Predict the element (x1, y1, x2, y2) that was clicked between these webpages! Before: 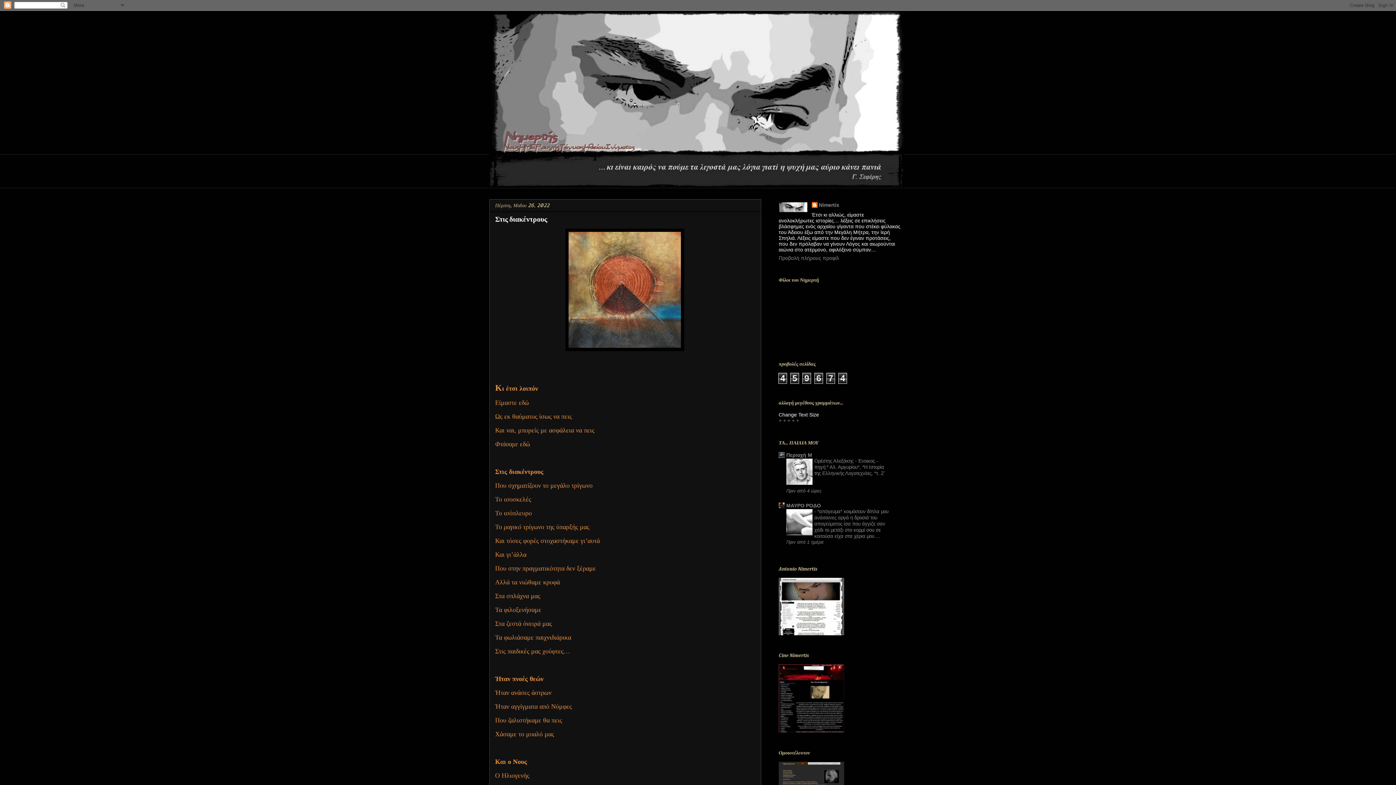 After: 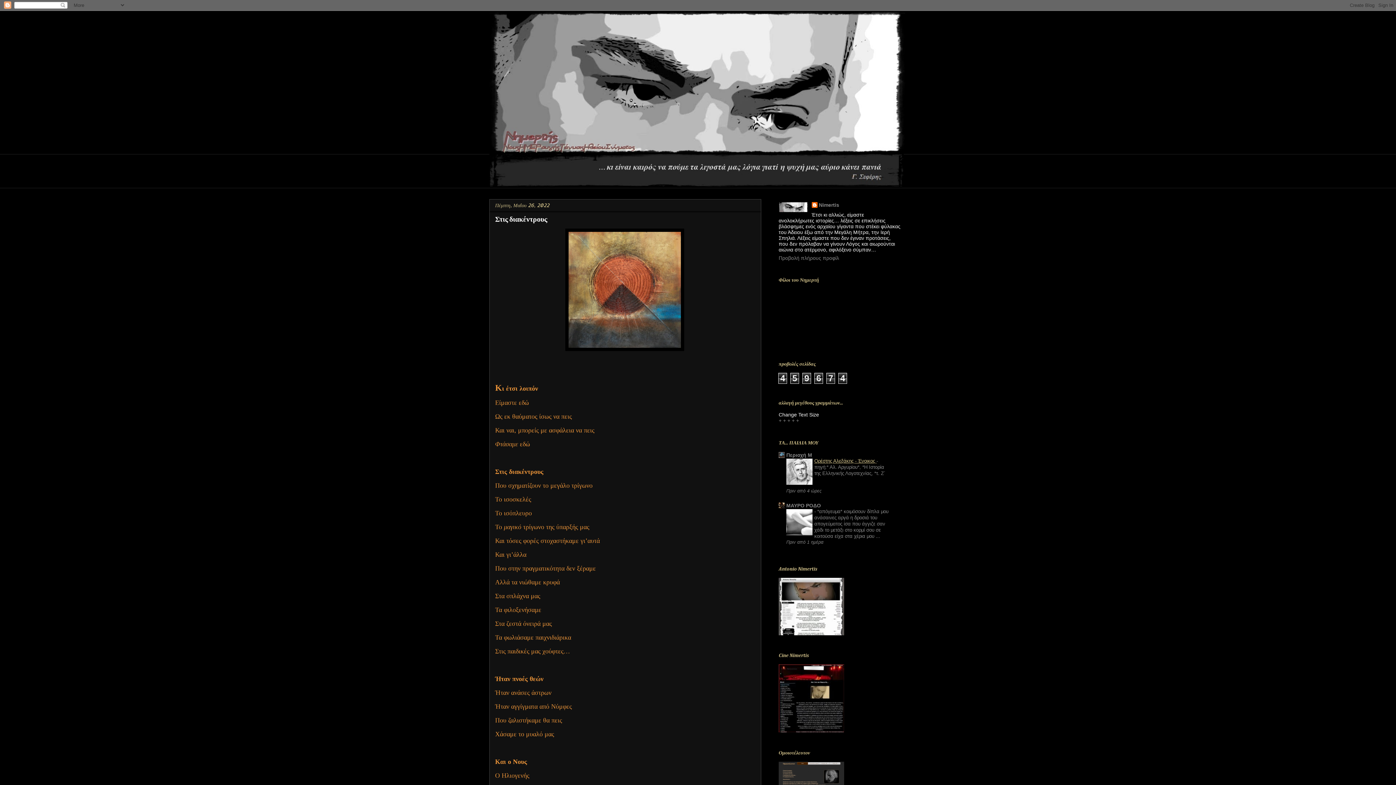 Action: label: Ορέστης Αλεξάκης - Ένοικος  bbox: (814, 458, 876, 463)